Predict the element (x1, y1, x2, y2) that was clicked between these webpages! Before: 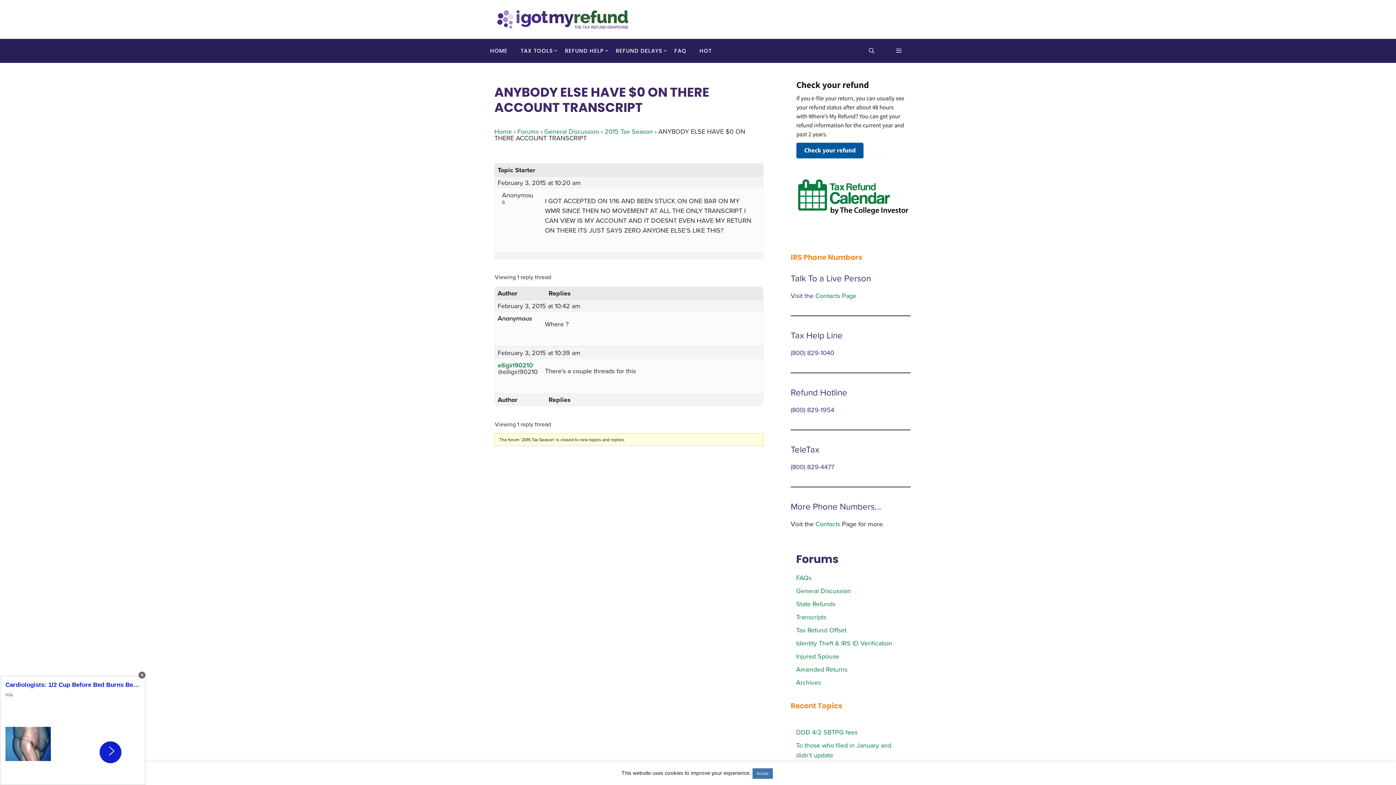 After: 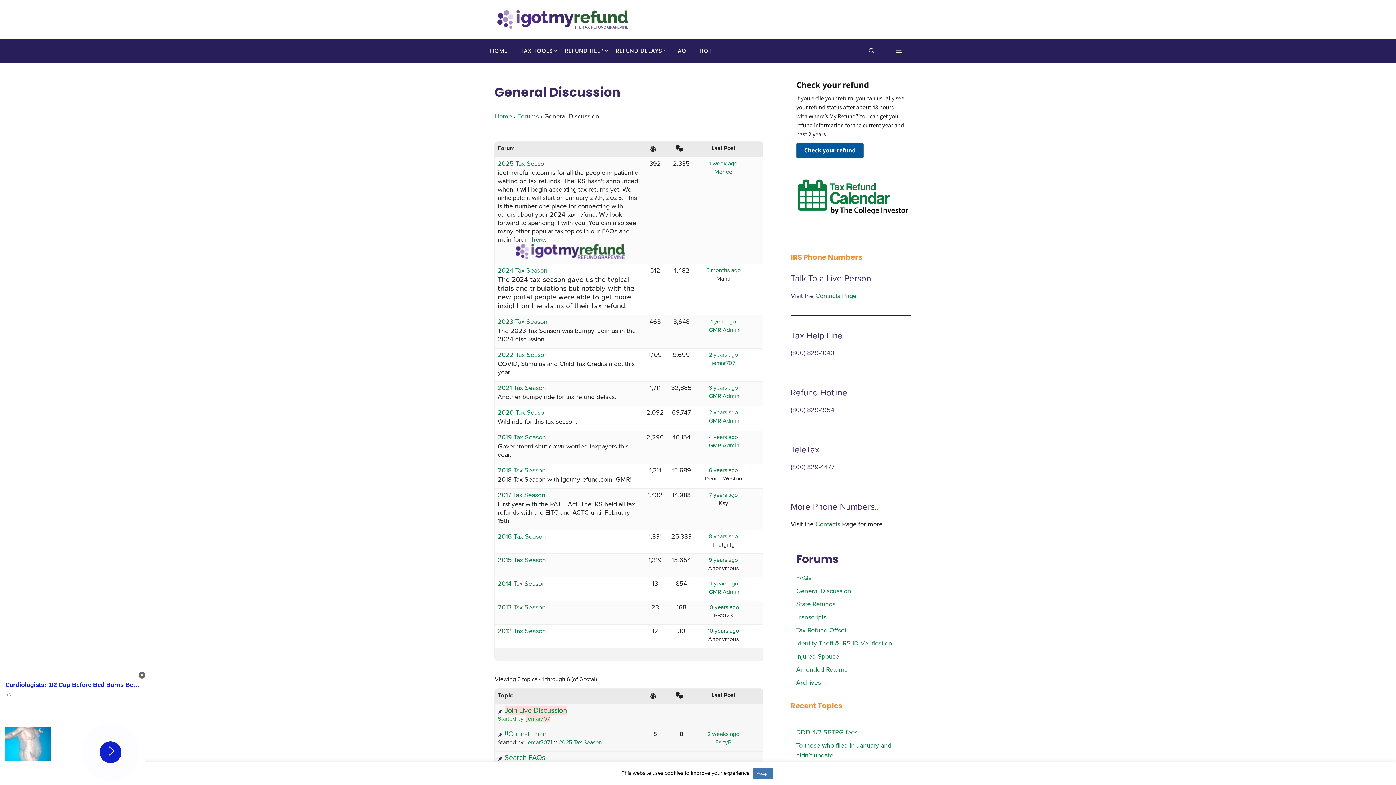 Action: bbox: (796, 587, 851, 595) label: General Discussion